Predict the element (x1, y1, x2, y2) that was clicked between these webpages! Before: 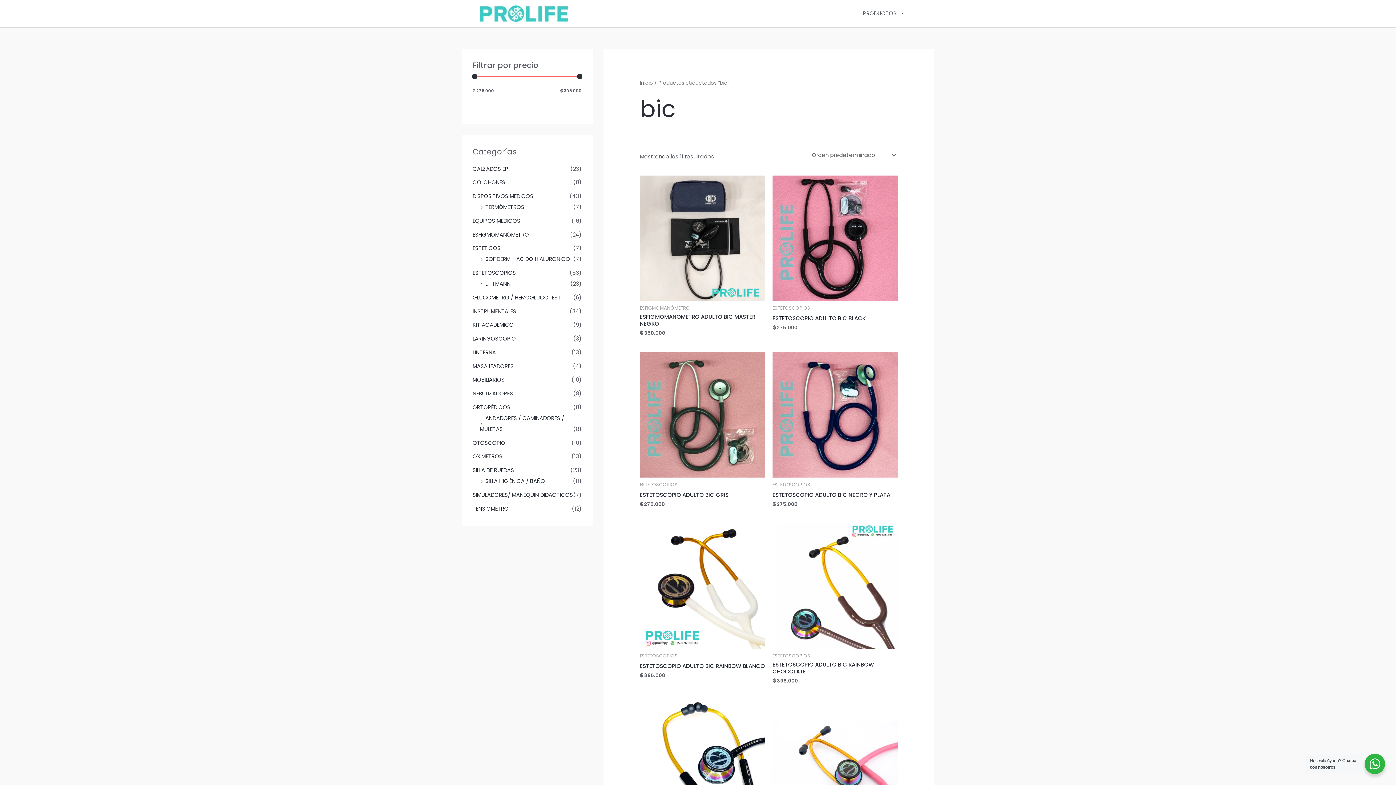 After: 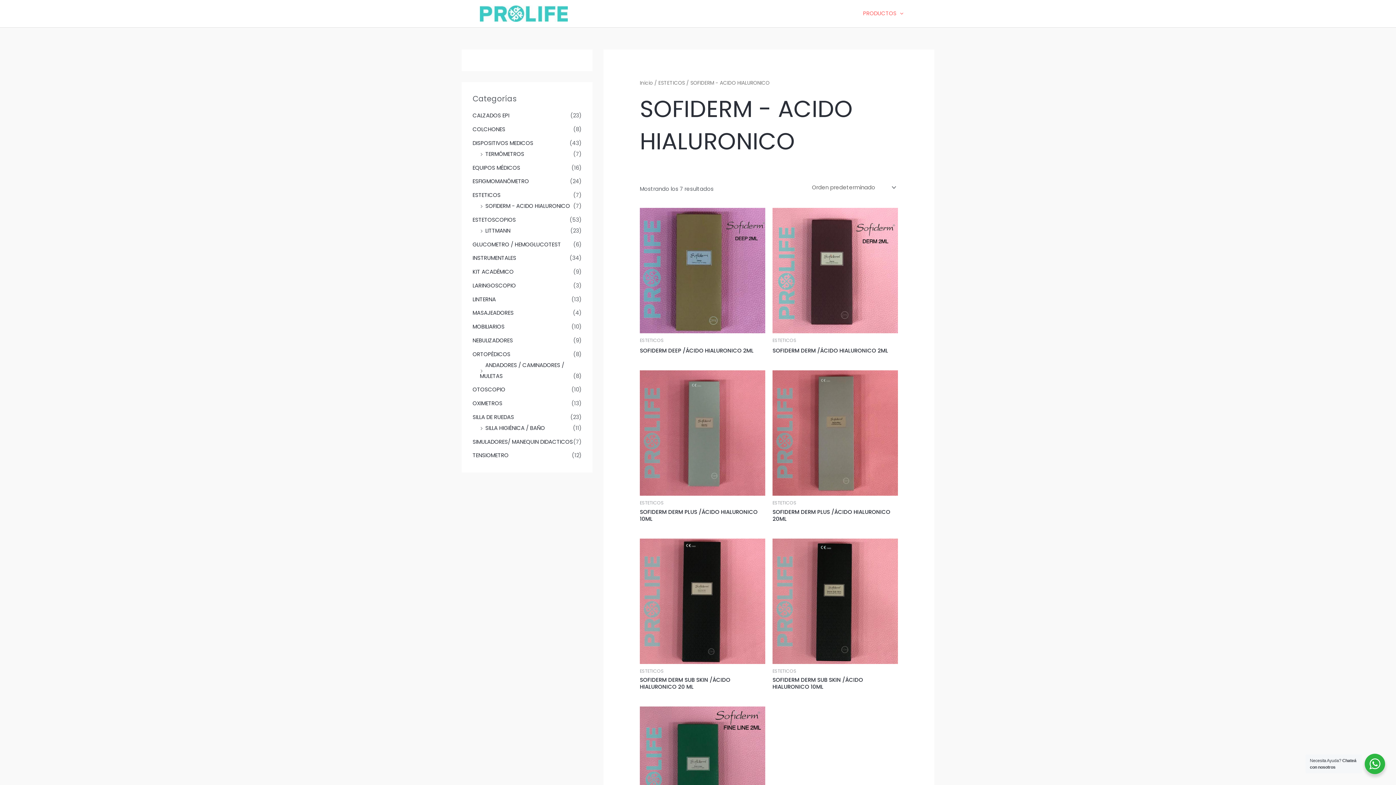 Action: bbox: (485, 233, 570, 241) label: SOFIDERM - ACIDO HIALURONICO